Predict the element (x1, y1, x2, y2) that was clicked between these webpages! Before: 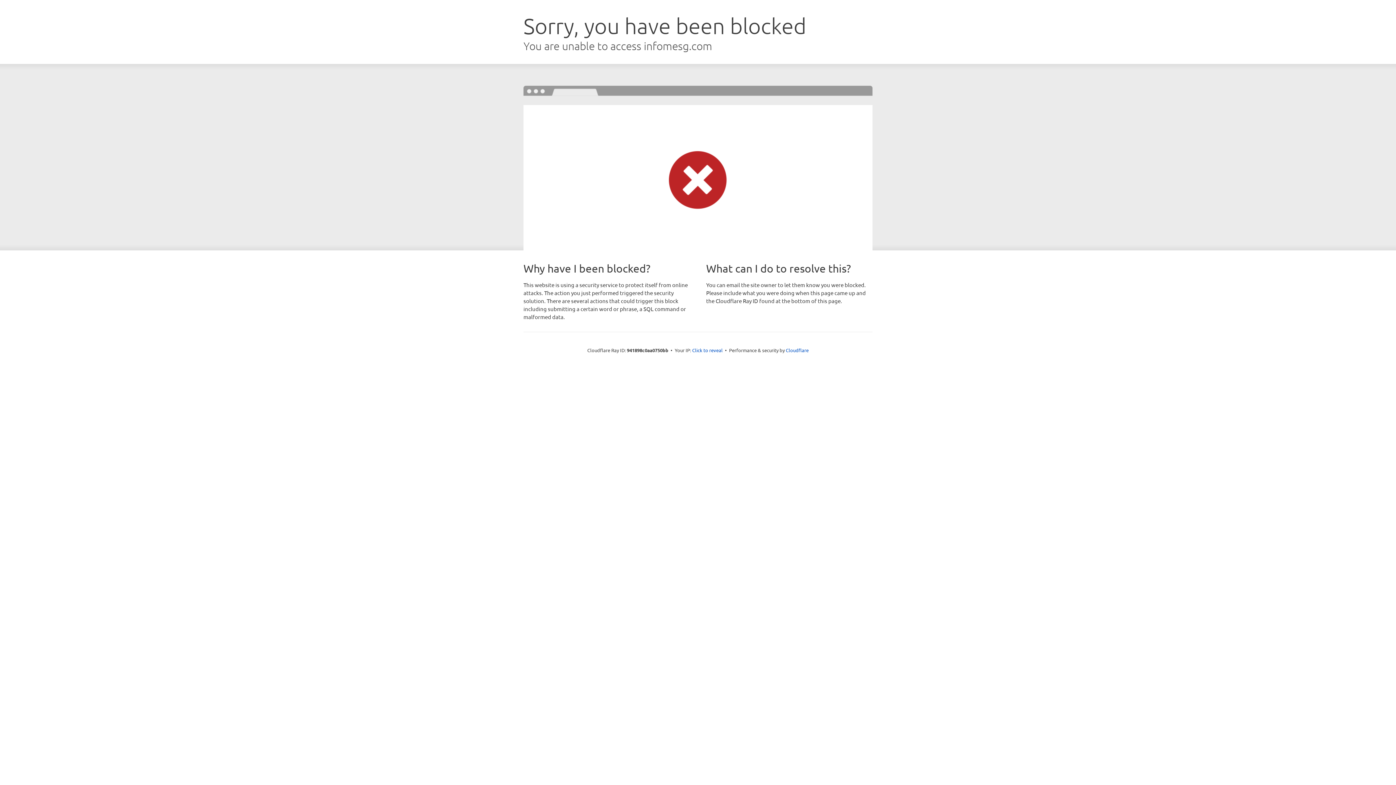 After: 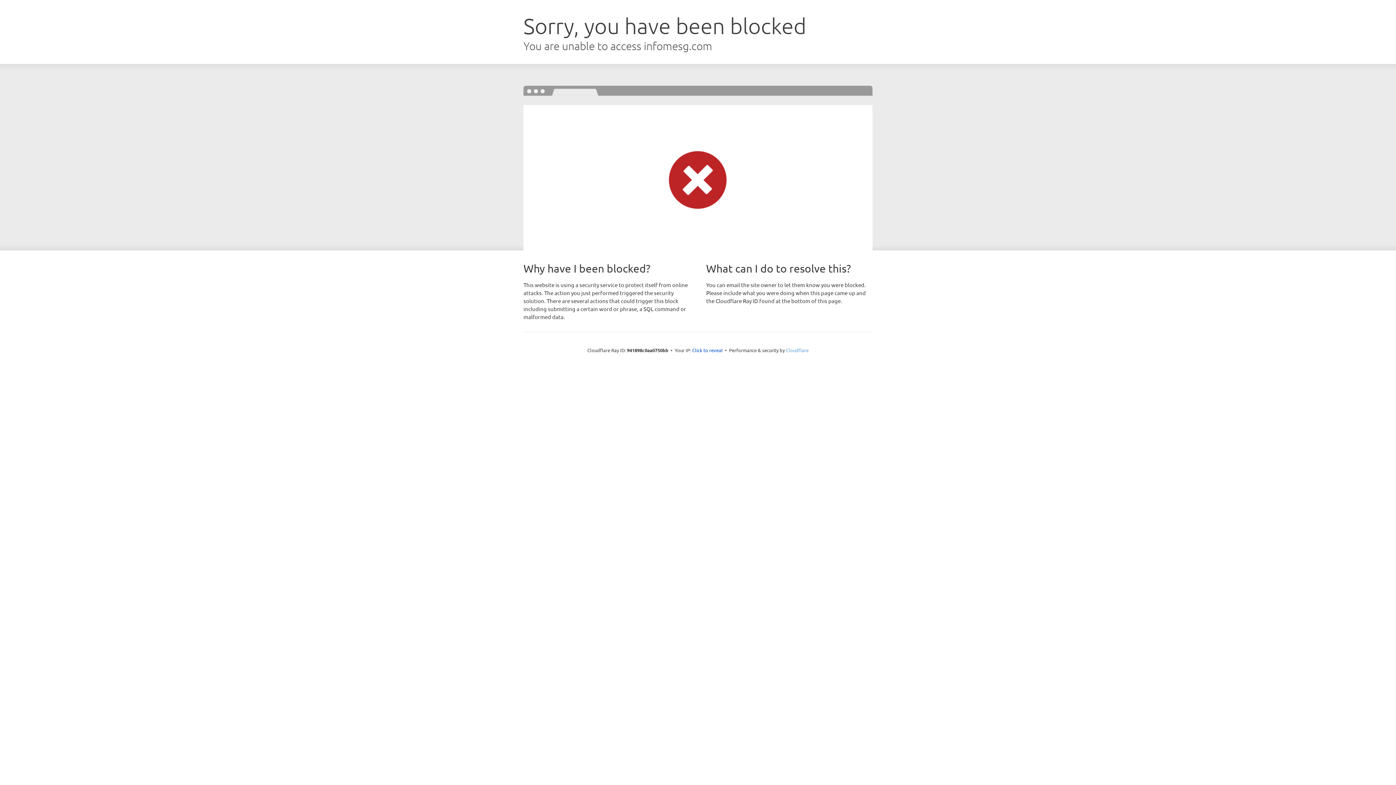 Action: bbox: (786, 347, 808, 353) label: Cloudflare